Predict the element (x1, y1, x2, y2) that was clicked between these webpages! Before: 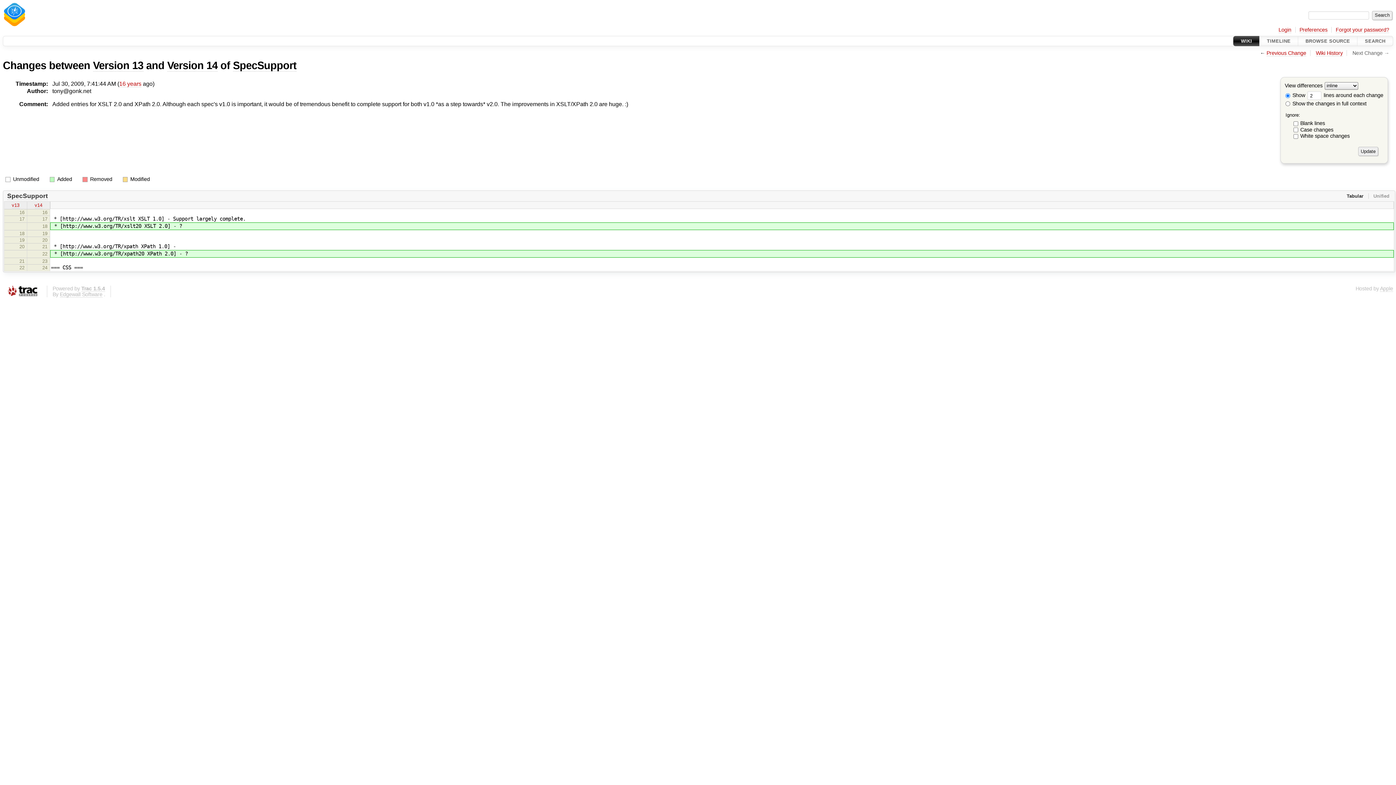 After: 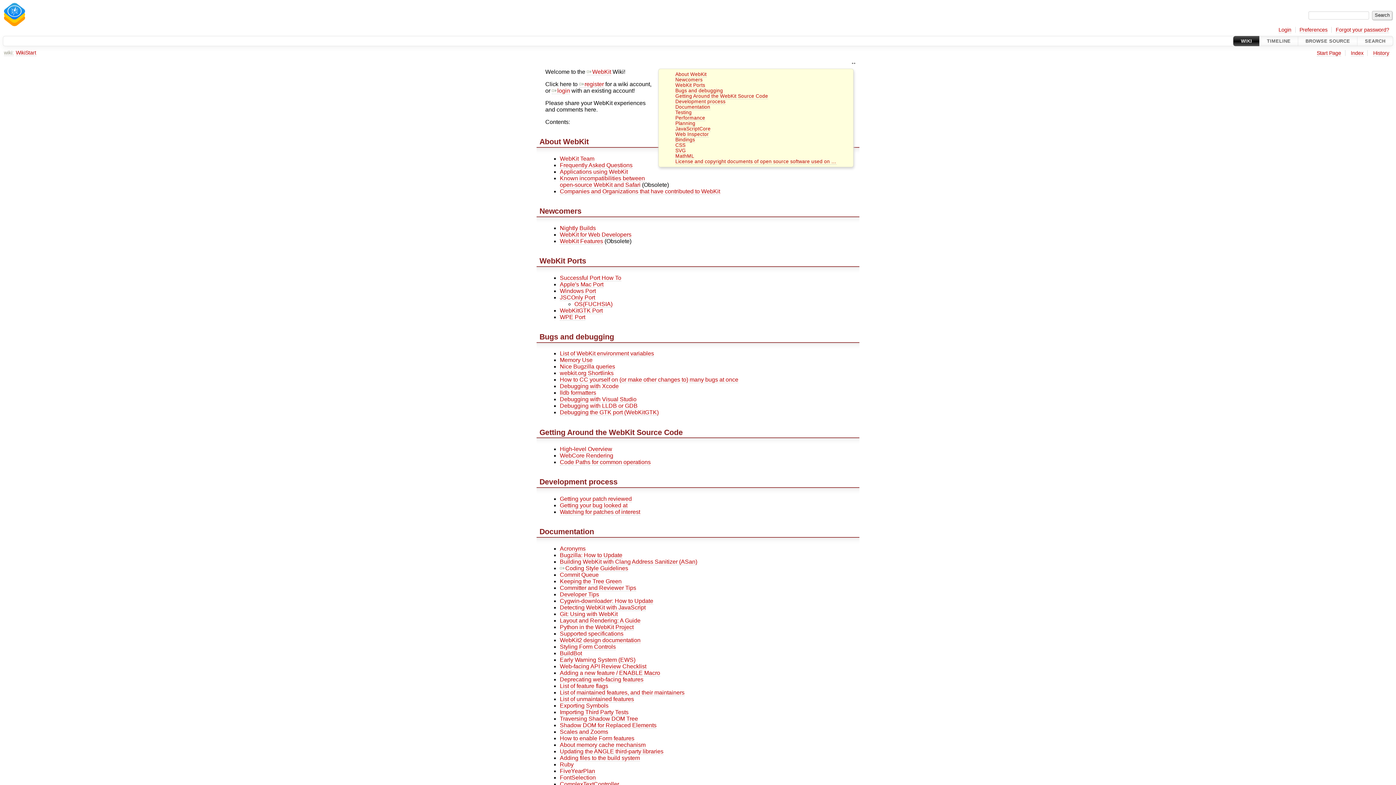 Action: bbox: (1233, 35, 1259, 46) label: WIKI